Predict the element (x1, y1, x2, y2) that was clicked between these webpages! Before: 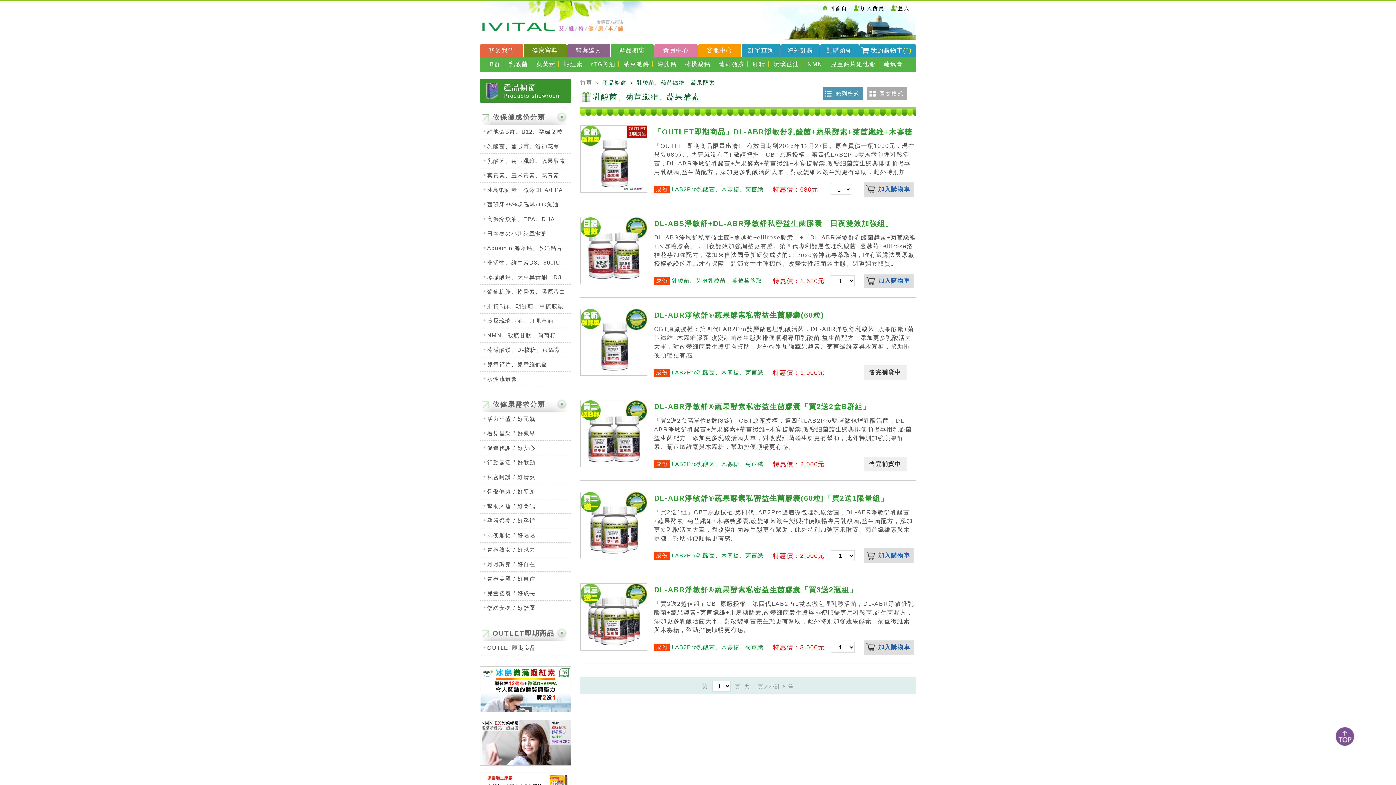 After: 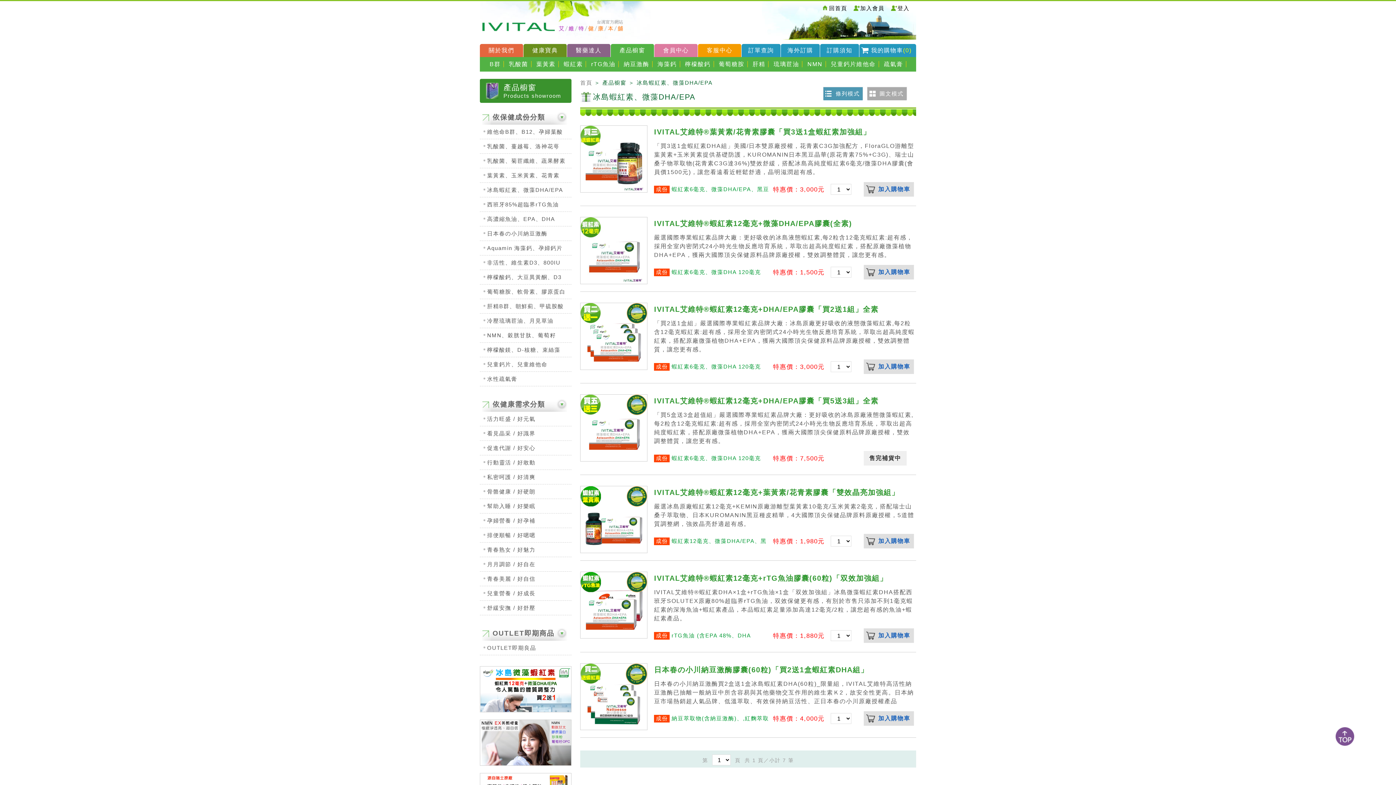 Action: bbox: (560, 61, 586, 67) label: 蝦紅素